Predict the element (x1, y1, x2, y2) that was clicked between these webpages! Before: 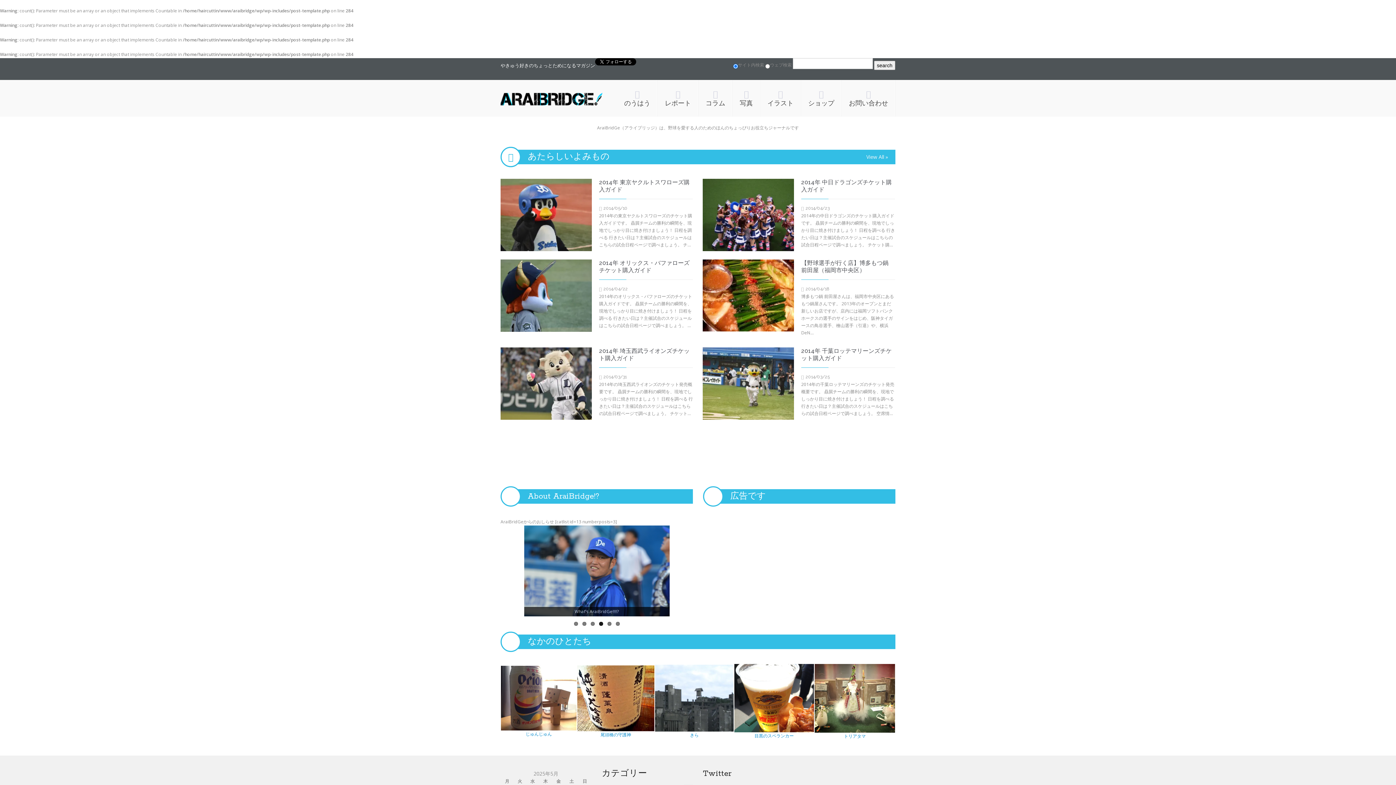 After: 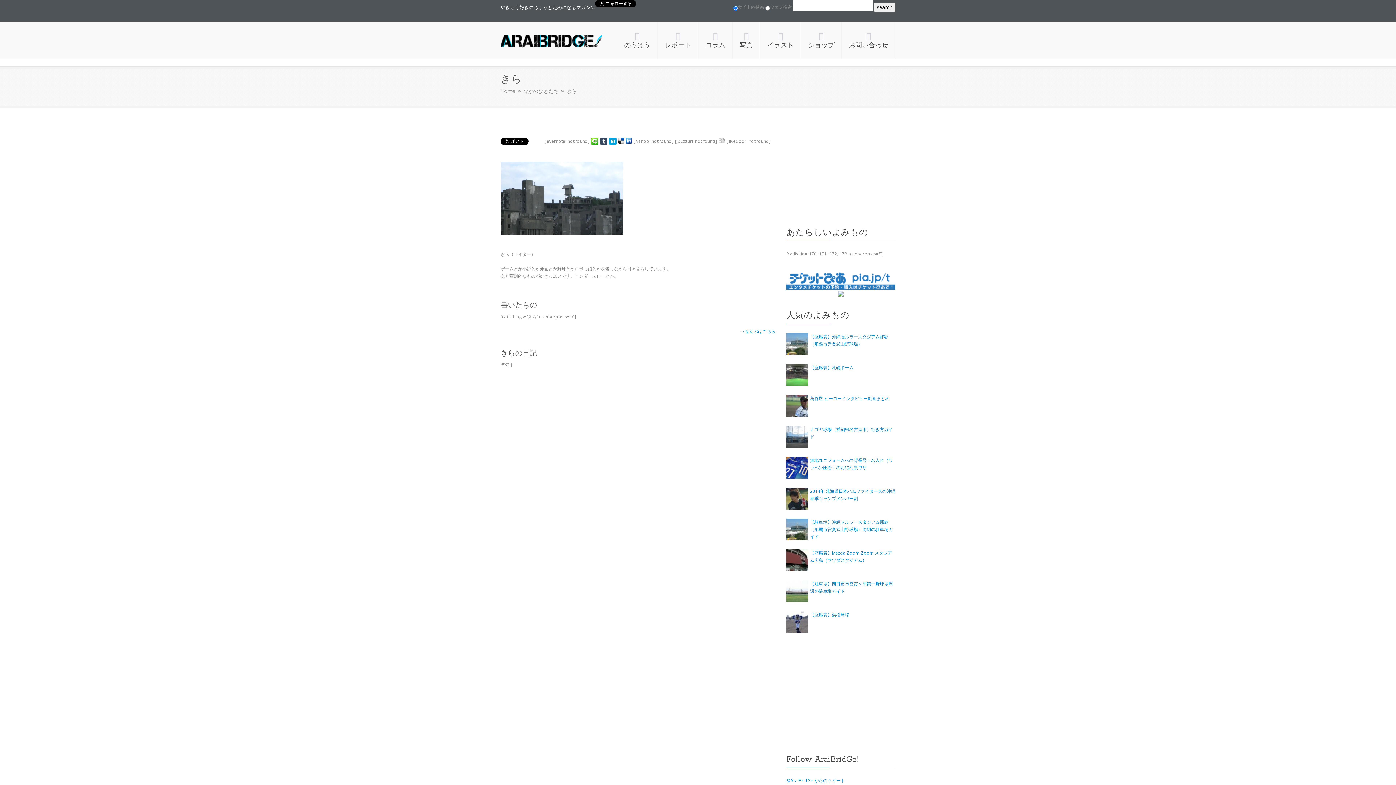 Action: label: 
きら bbox: (658, 697, 737, 741)